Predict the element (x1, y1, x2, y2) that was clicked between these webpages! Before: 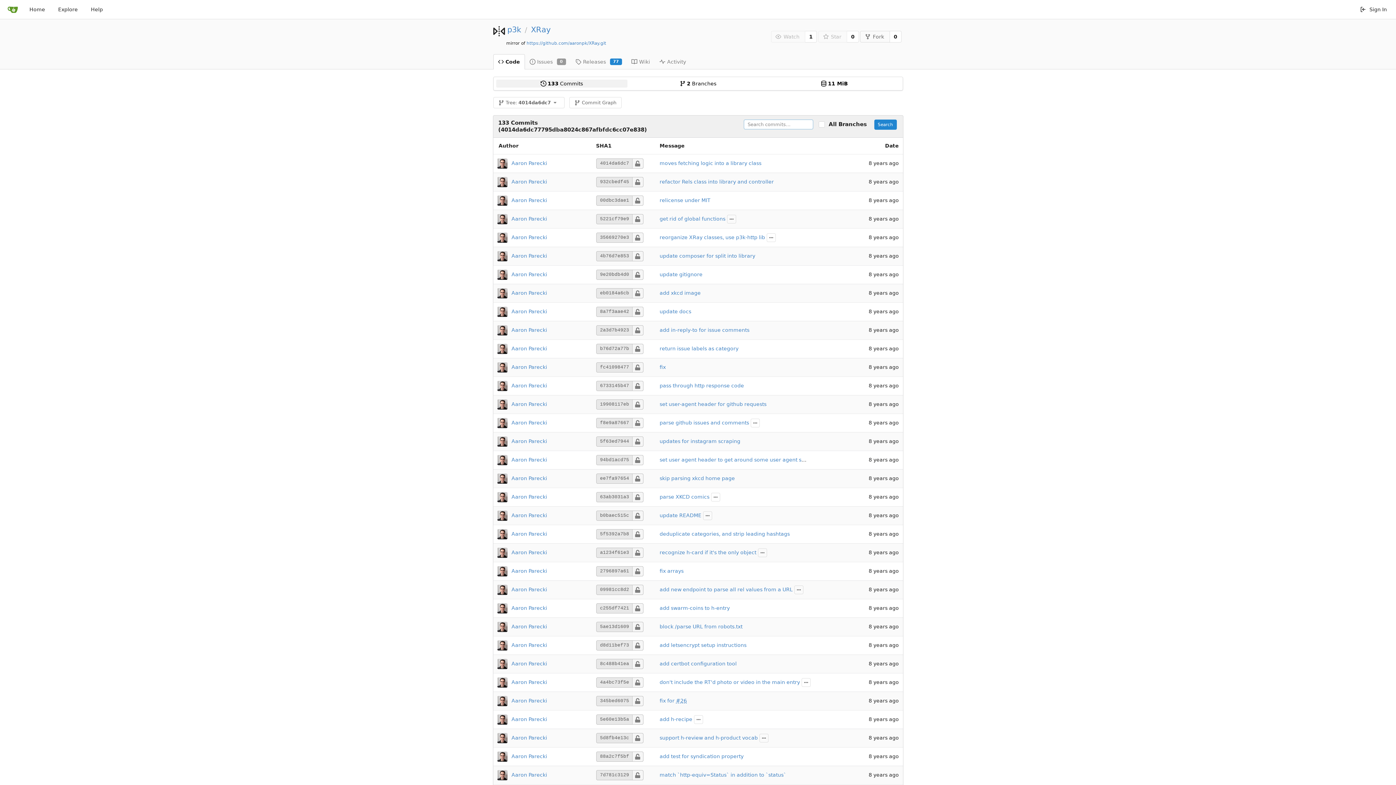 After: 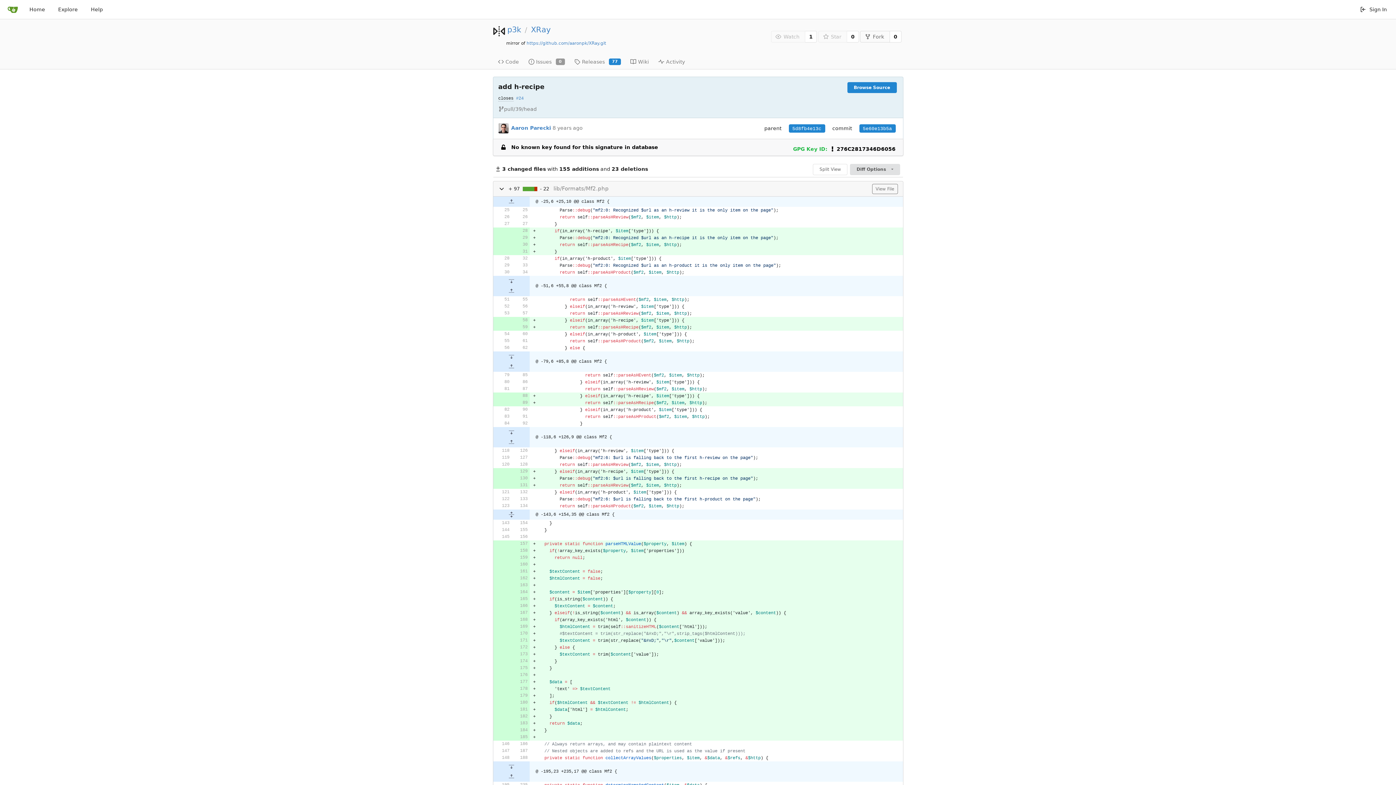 Action: bbox: (659, 716, 692, 722) label: add h-recipe